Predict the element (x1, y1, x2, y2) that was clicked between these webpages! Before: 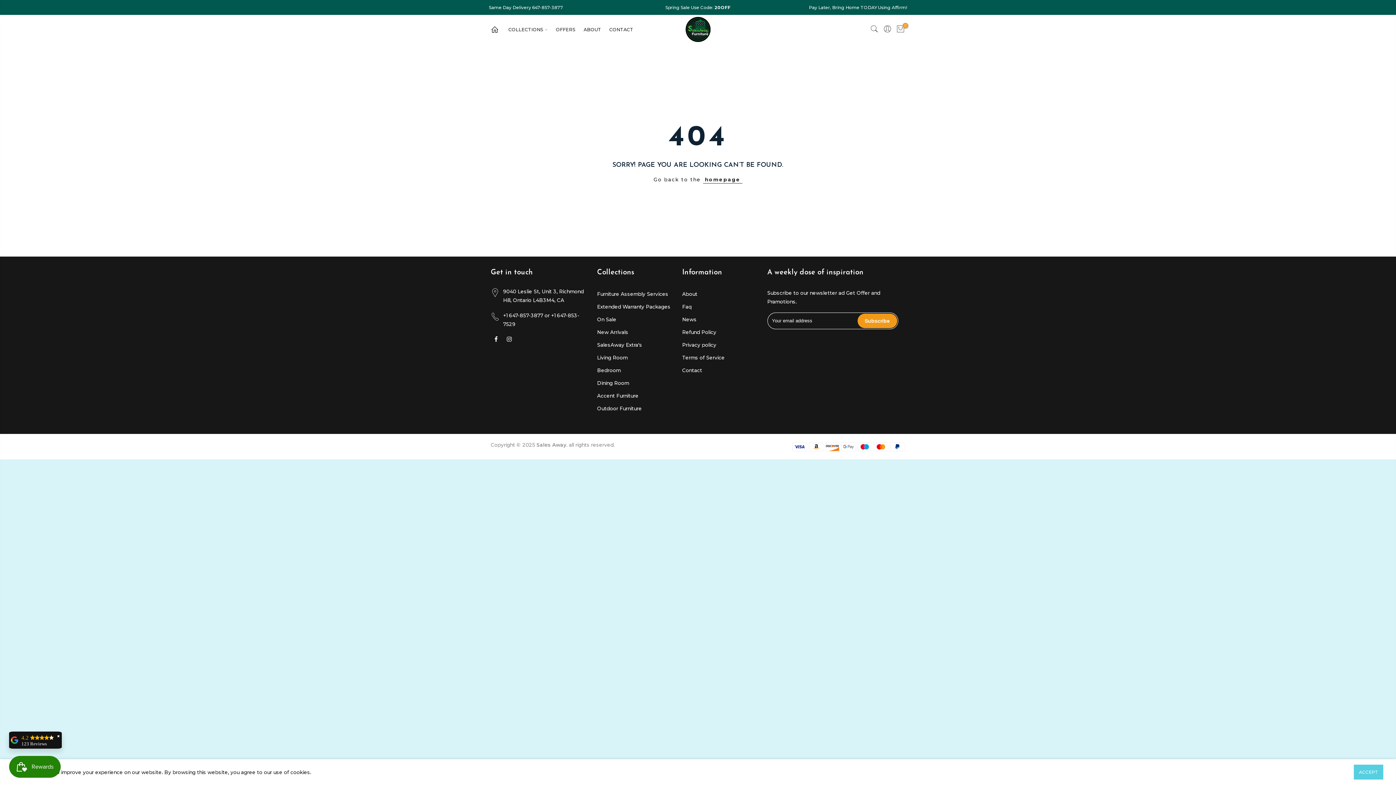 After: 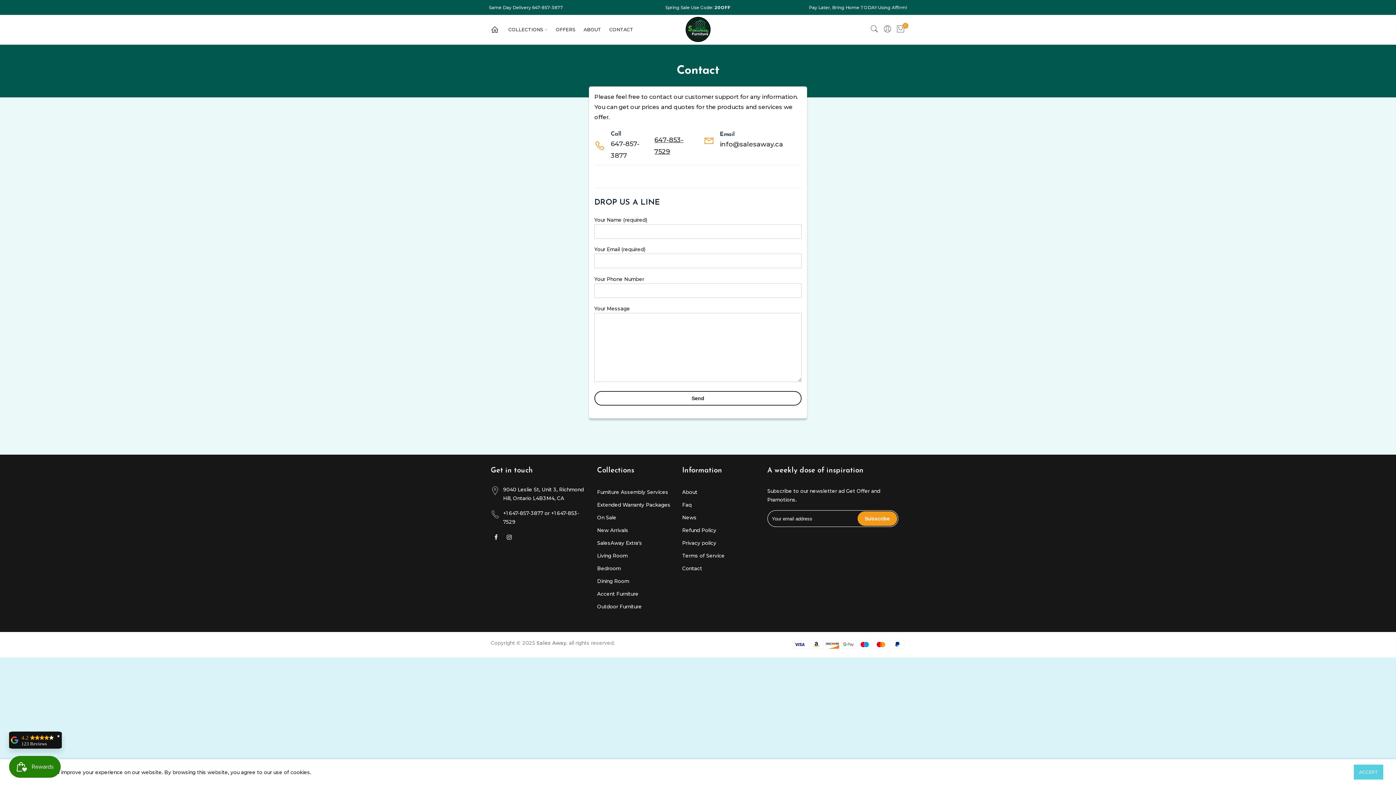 Action: label: CONTACT bbox: (607, 18, 639, 41)